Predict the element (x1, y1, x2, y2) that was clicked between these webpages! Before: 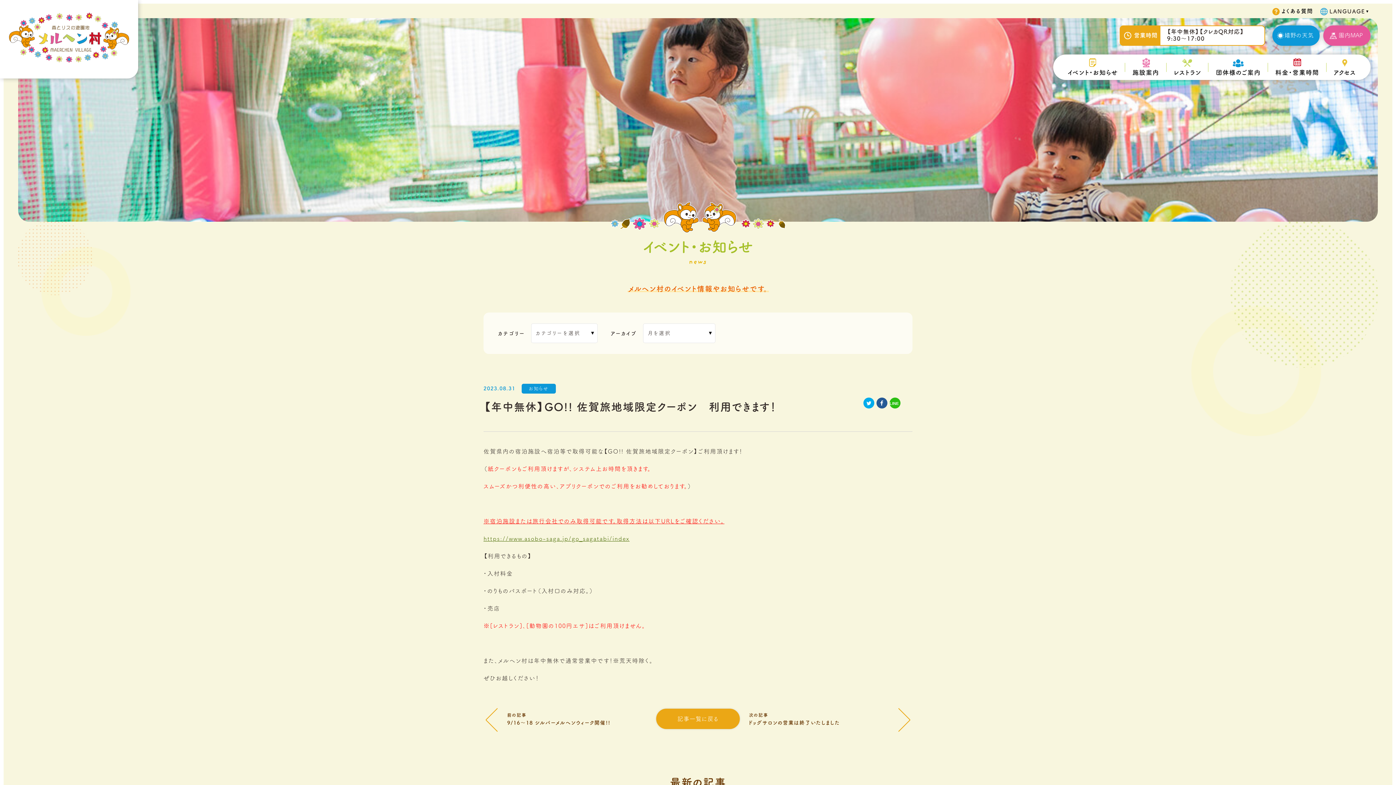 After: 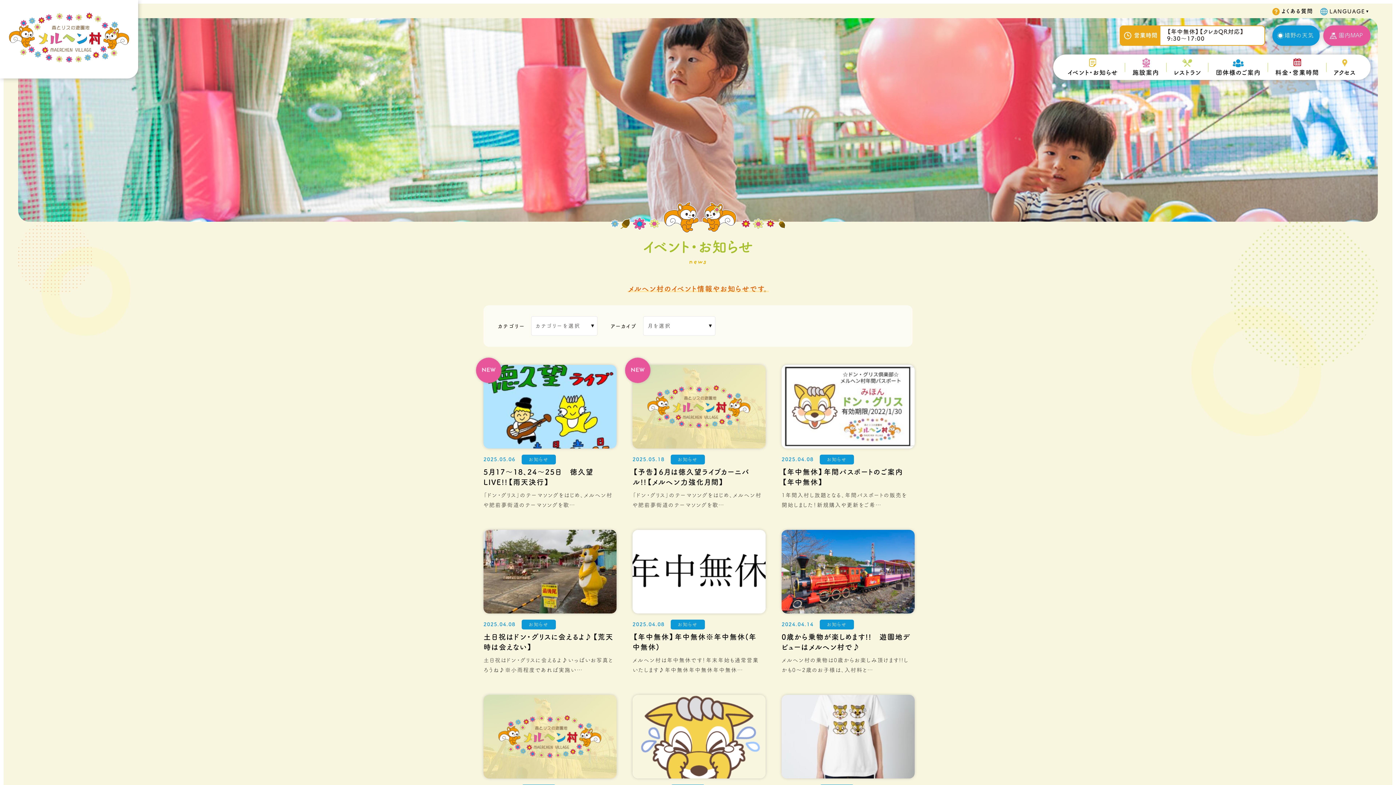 Action: bbox: (656, 709, 740, 729) label: 記事一覧に戻る